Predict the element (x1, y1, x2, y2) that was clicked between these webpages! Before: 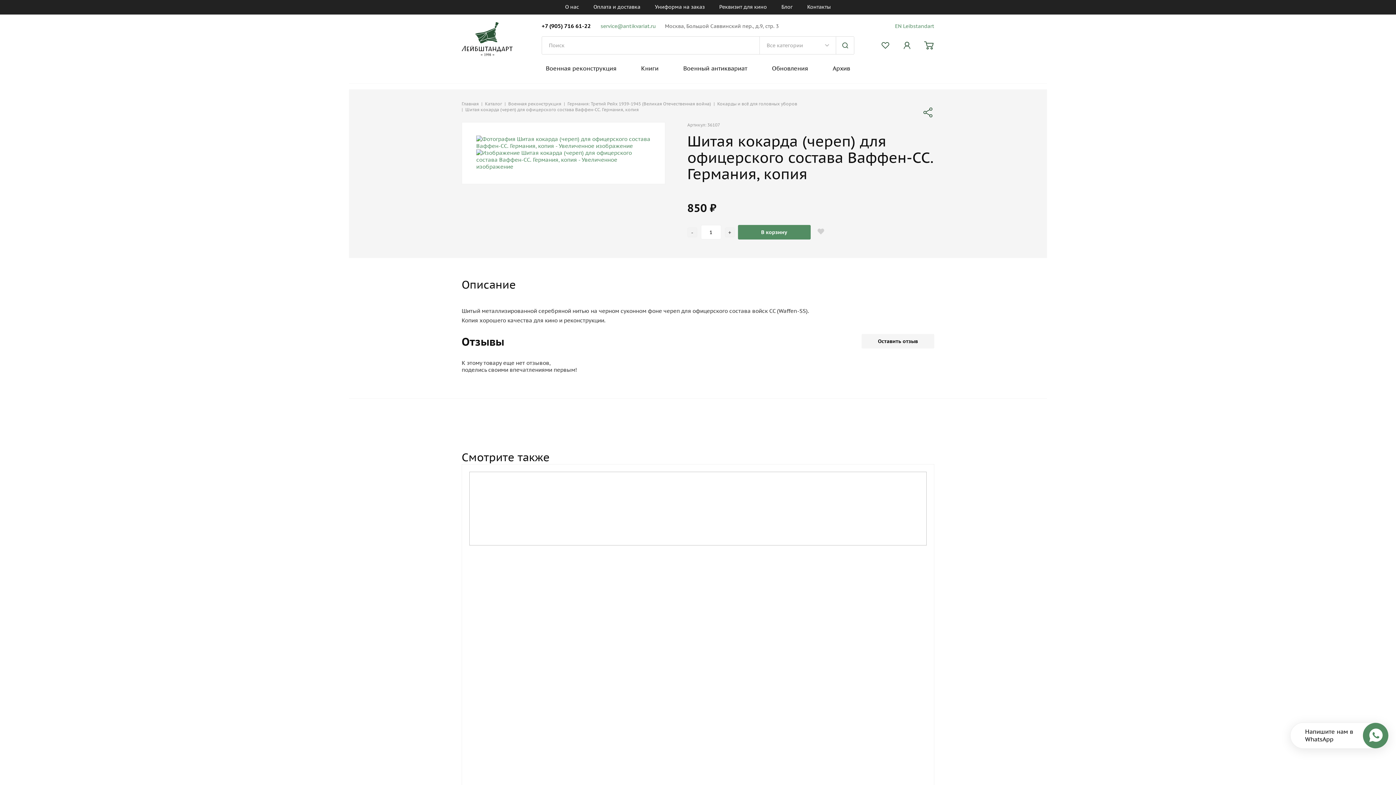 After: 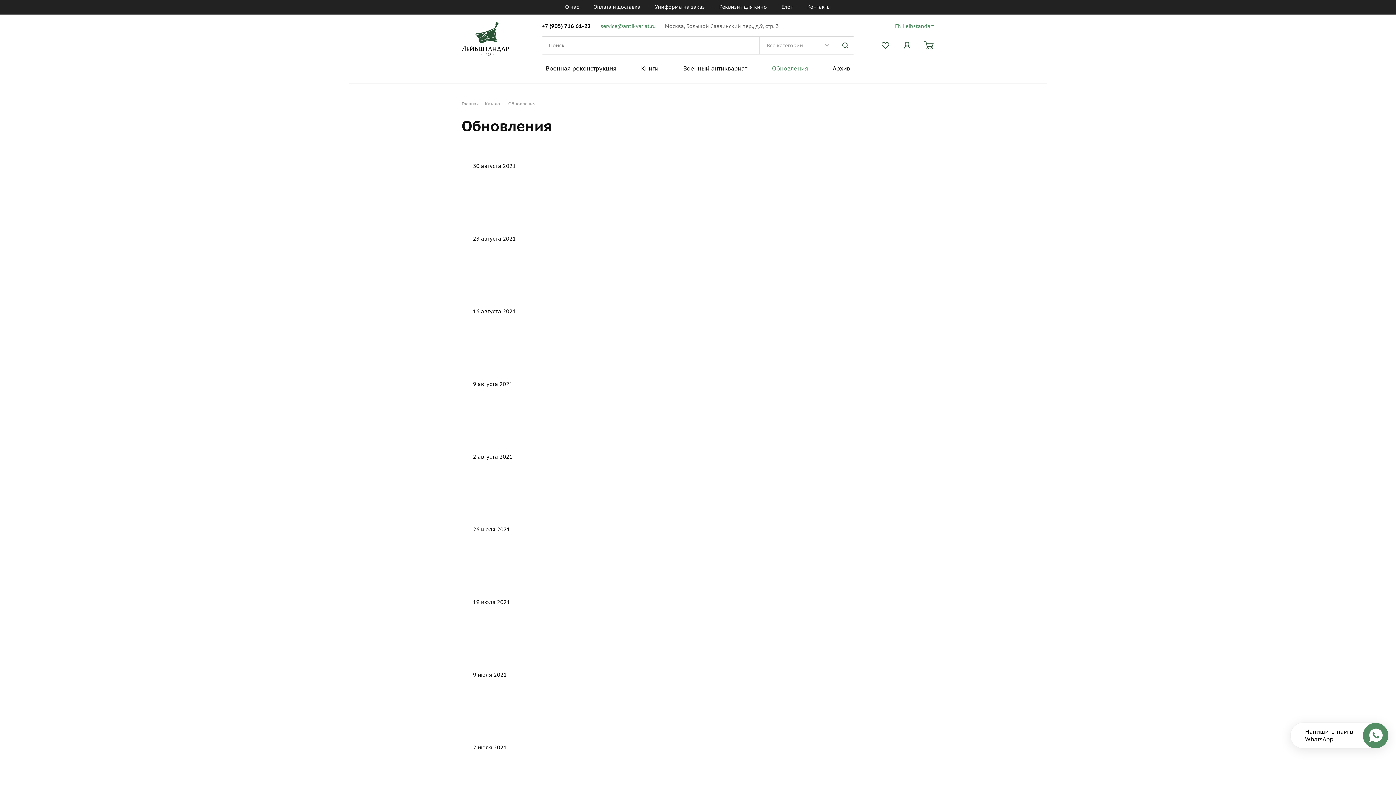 Action: label: Обновления bbox: (772, 64, 808, 72)